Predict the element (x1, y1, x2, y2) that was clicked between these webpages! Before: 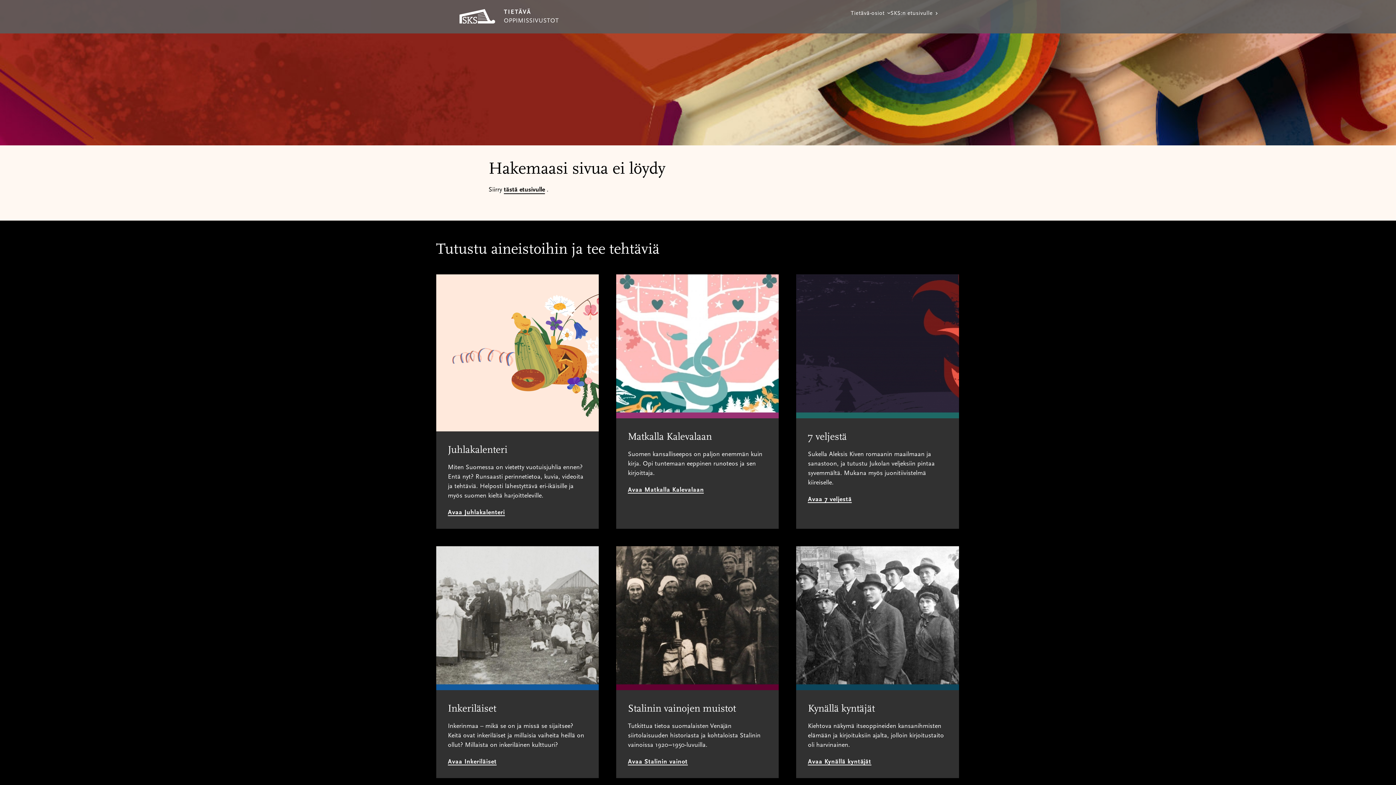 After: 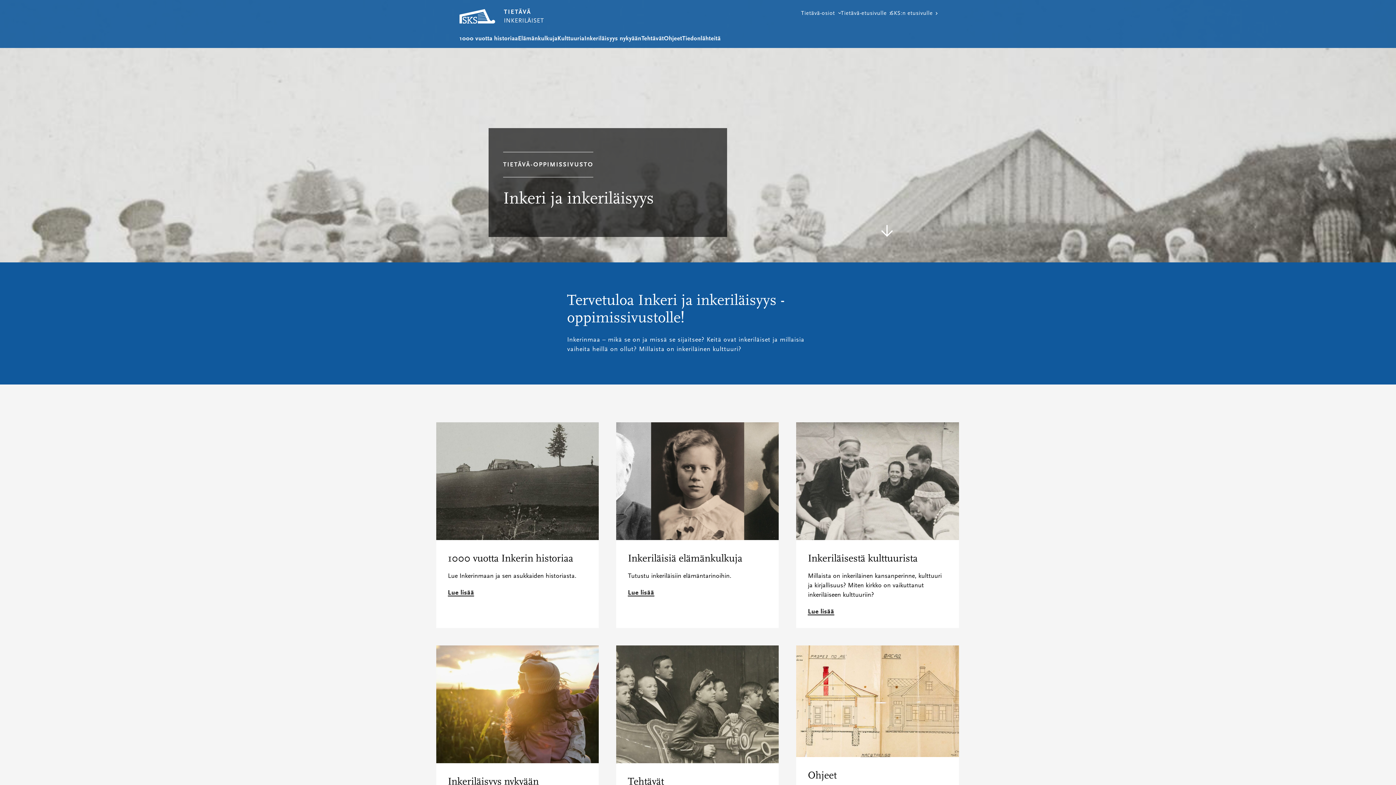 Action: bbox: (448, 750, 496, 766) label: Avaa Inkeriläiset